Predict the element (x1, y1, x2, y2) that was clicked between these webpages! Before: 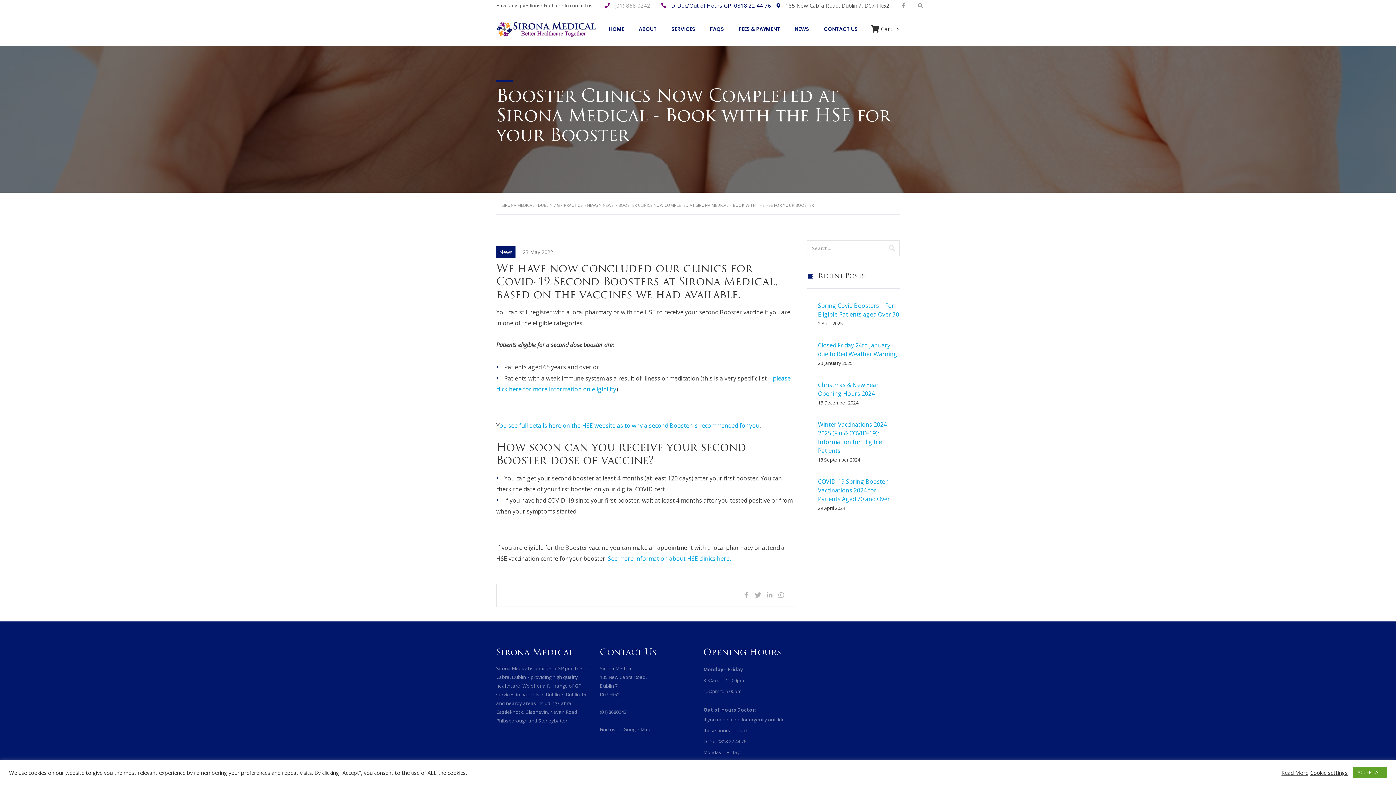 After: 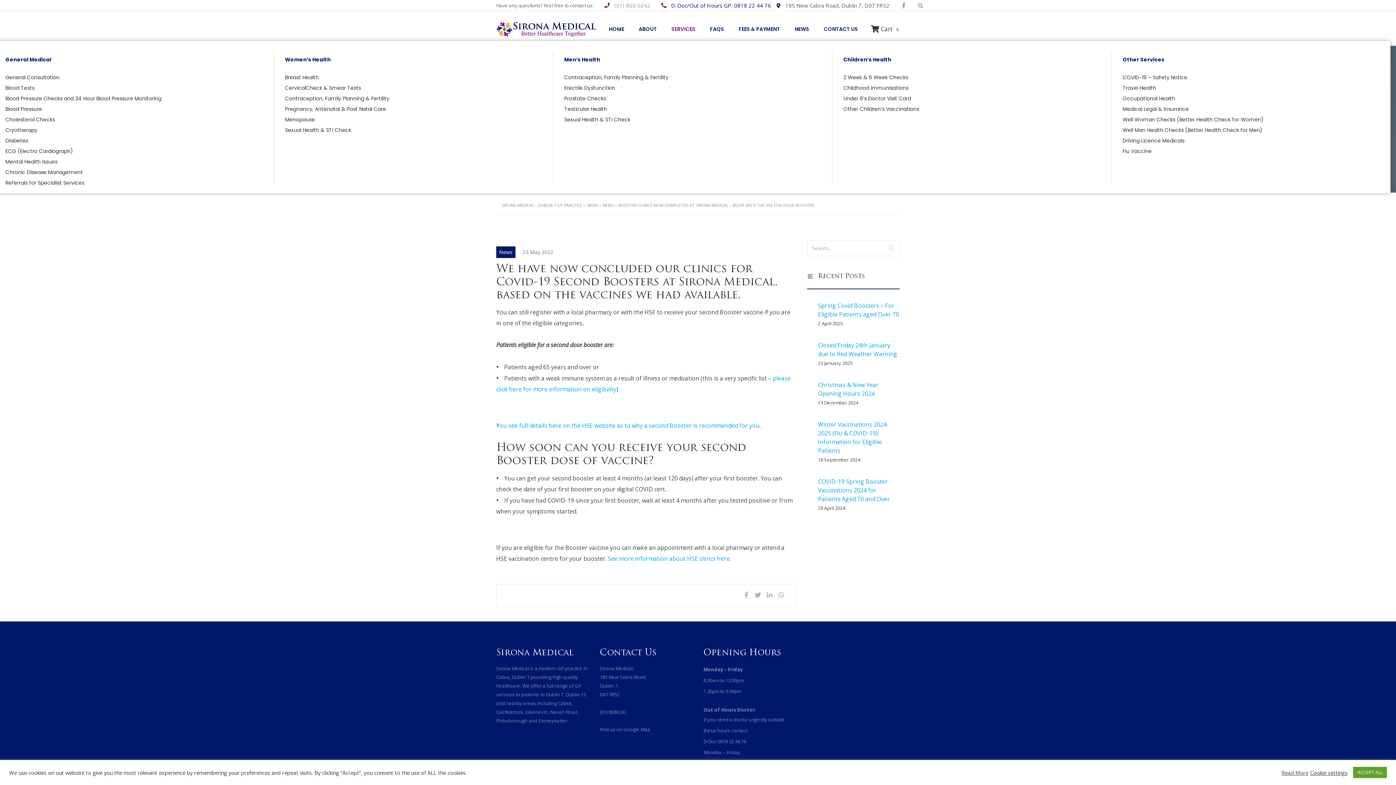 Action: label: SERVICES bbox: (664, 23, 702, 34)